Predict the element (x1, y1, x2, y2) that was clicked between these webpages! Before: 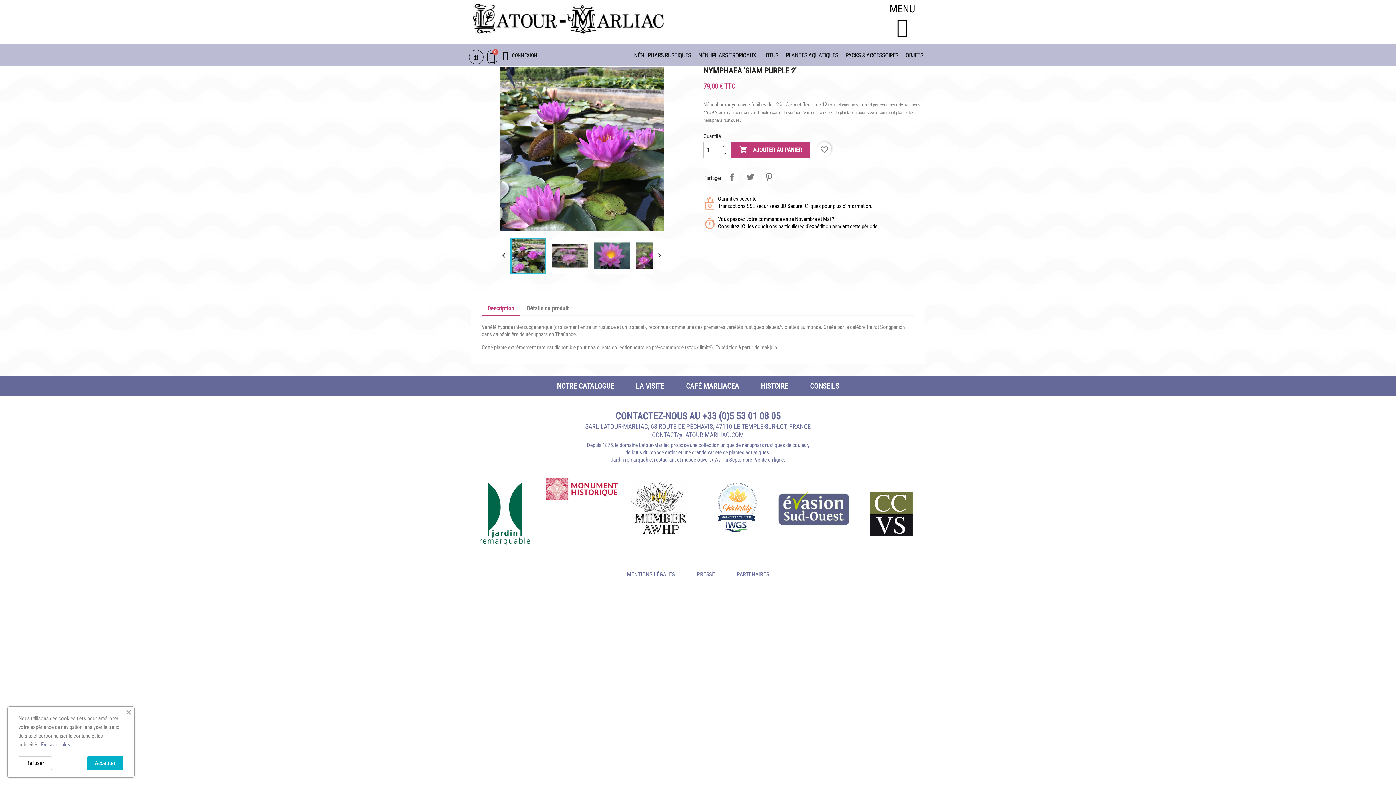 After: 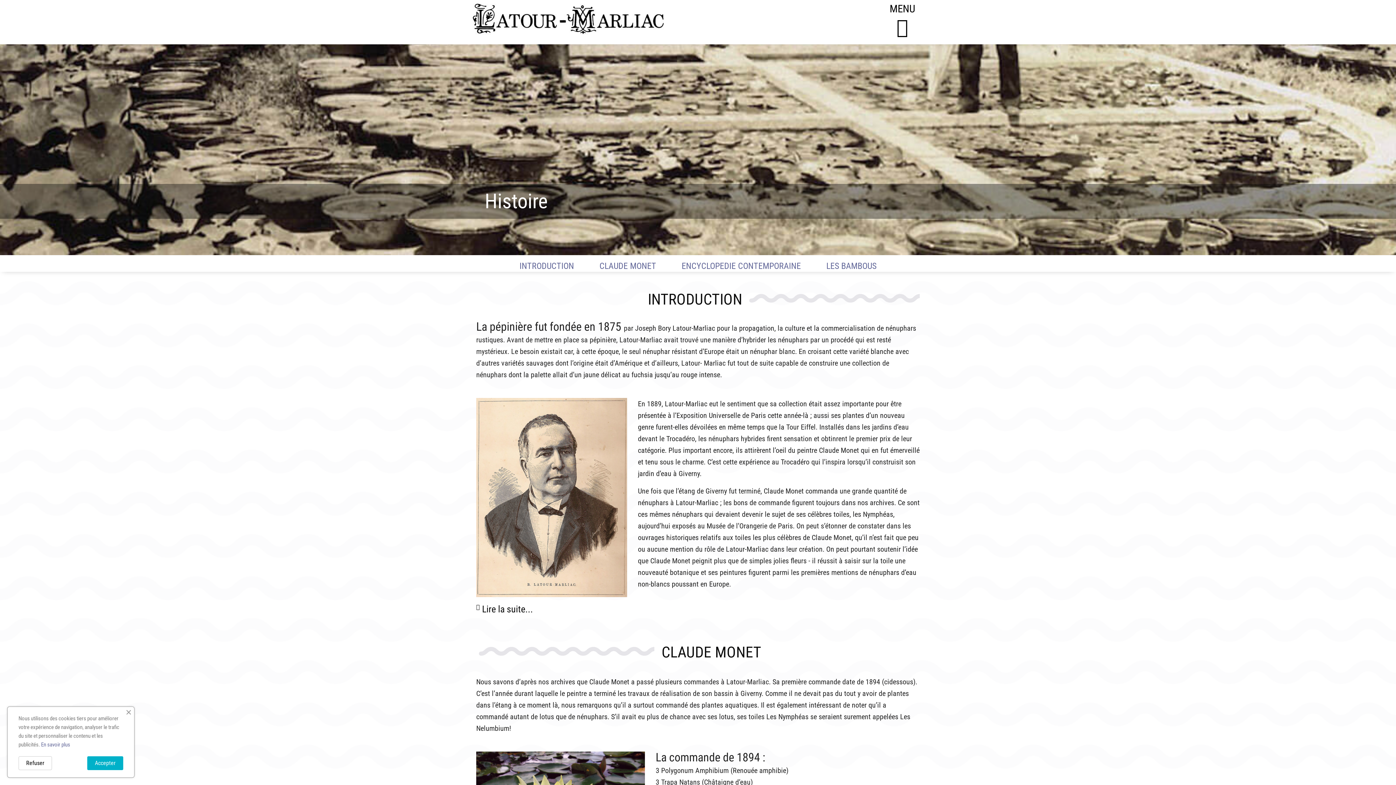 Action: bbox: (761, 382, 788, 389) label: HISTOIRE